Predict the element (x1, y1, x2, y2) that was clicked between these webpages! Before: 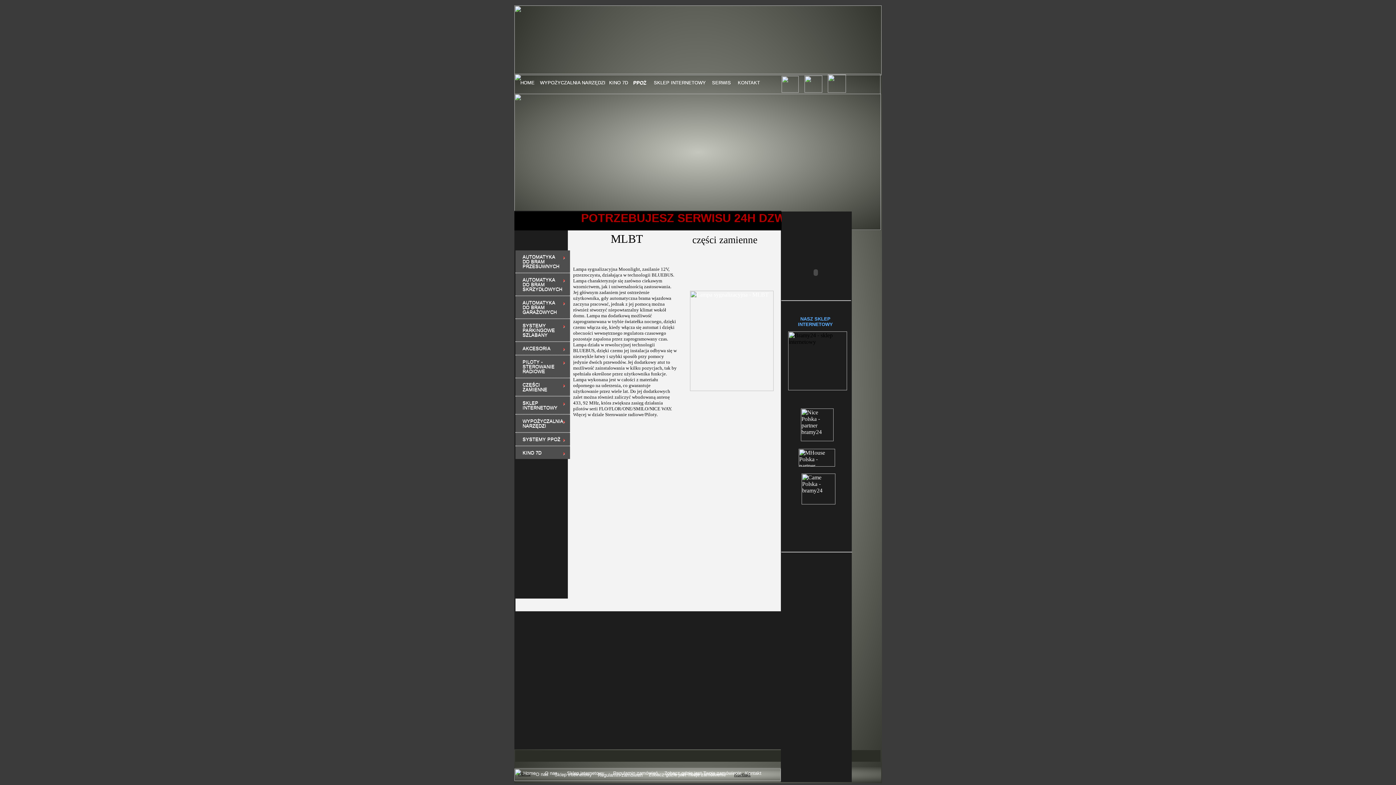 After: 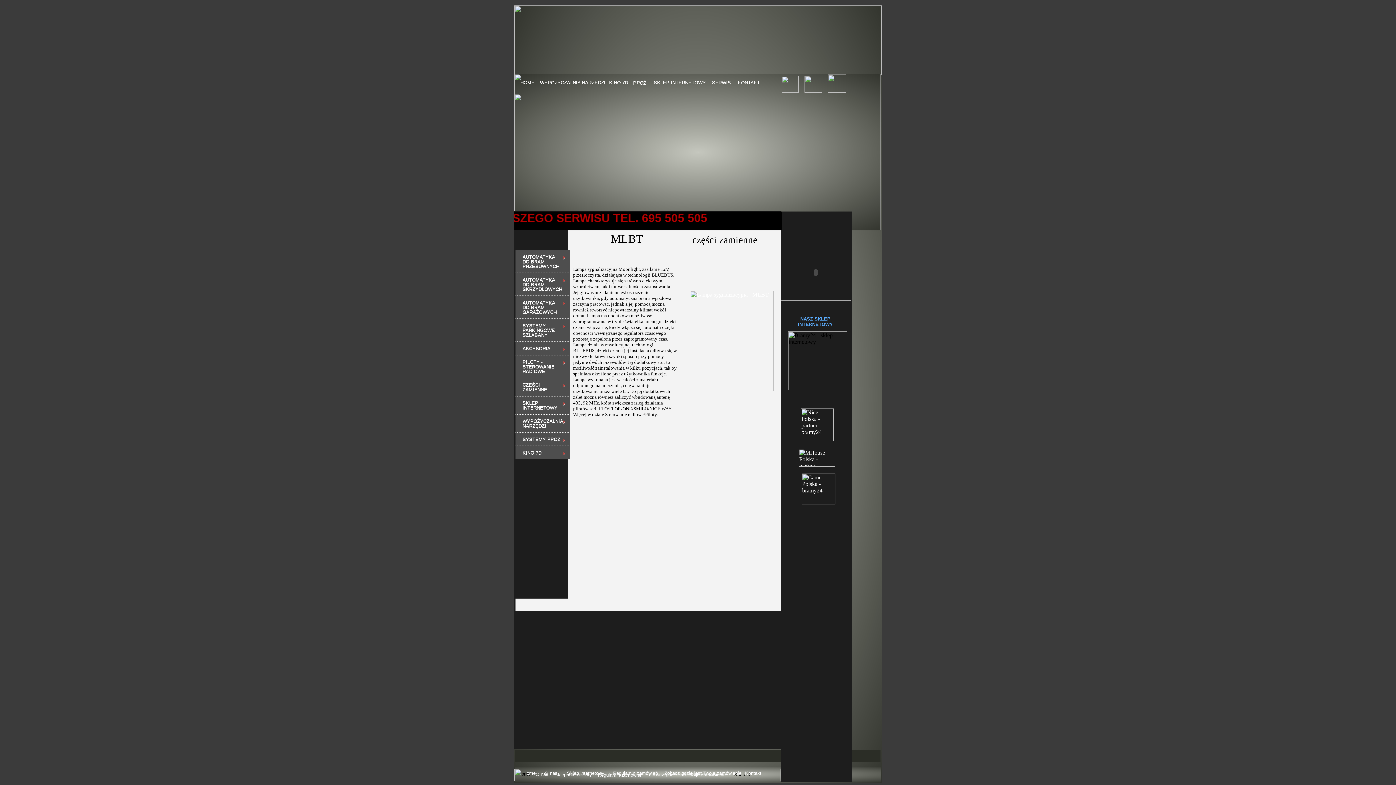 Action: label: Regulamin zamówień bbox: (613, 770, 658, 776)